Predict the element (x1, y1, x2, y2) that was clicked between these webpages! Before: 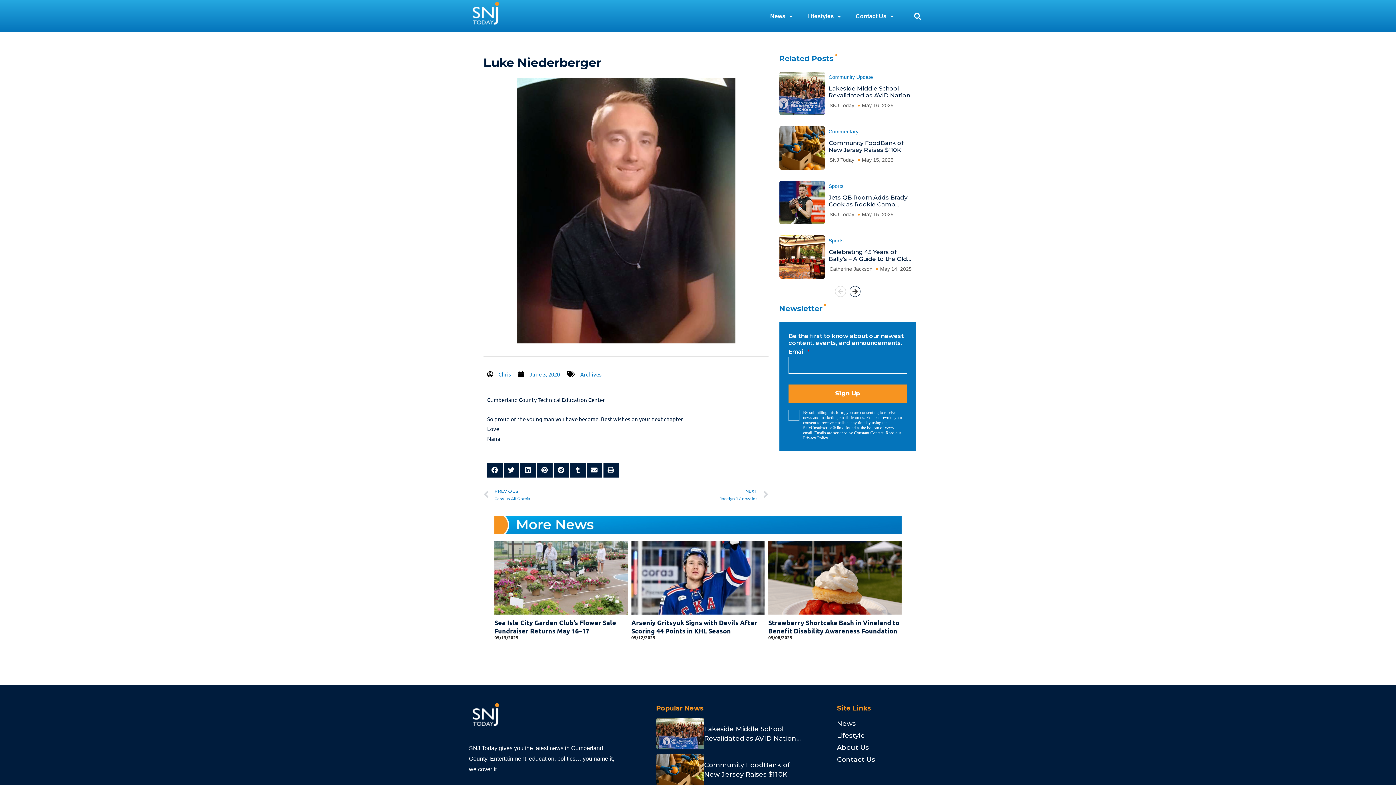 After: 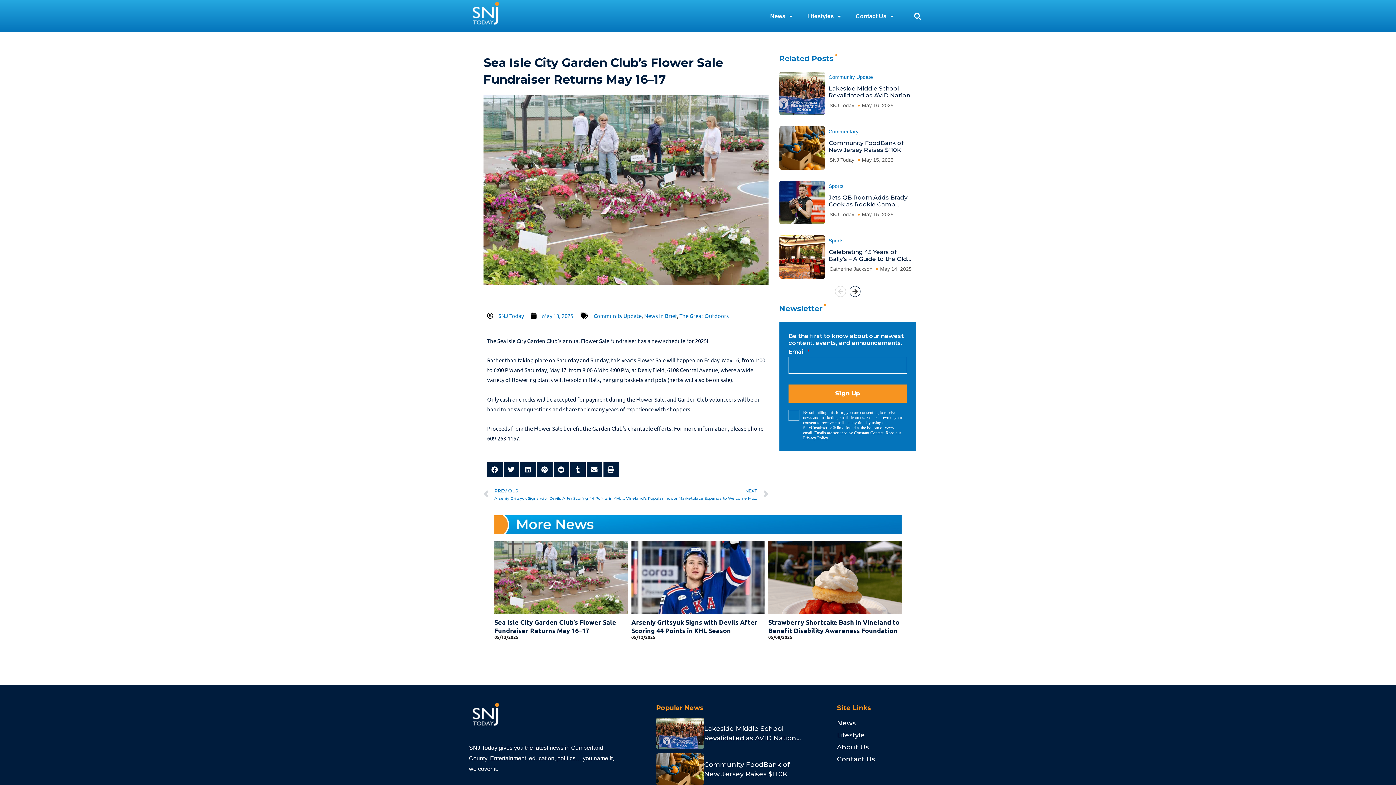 Action: bbox: (494, 541, 627, 614)